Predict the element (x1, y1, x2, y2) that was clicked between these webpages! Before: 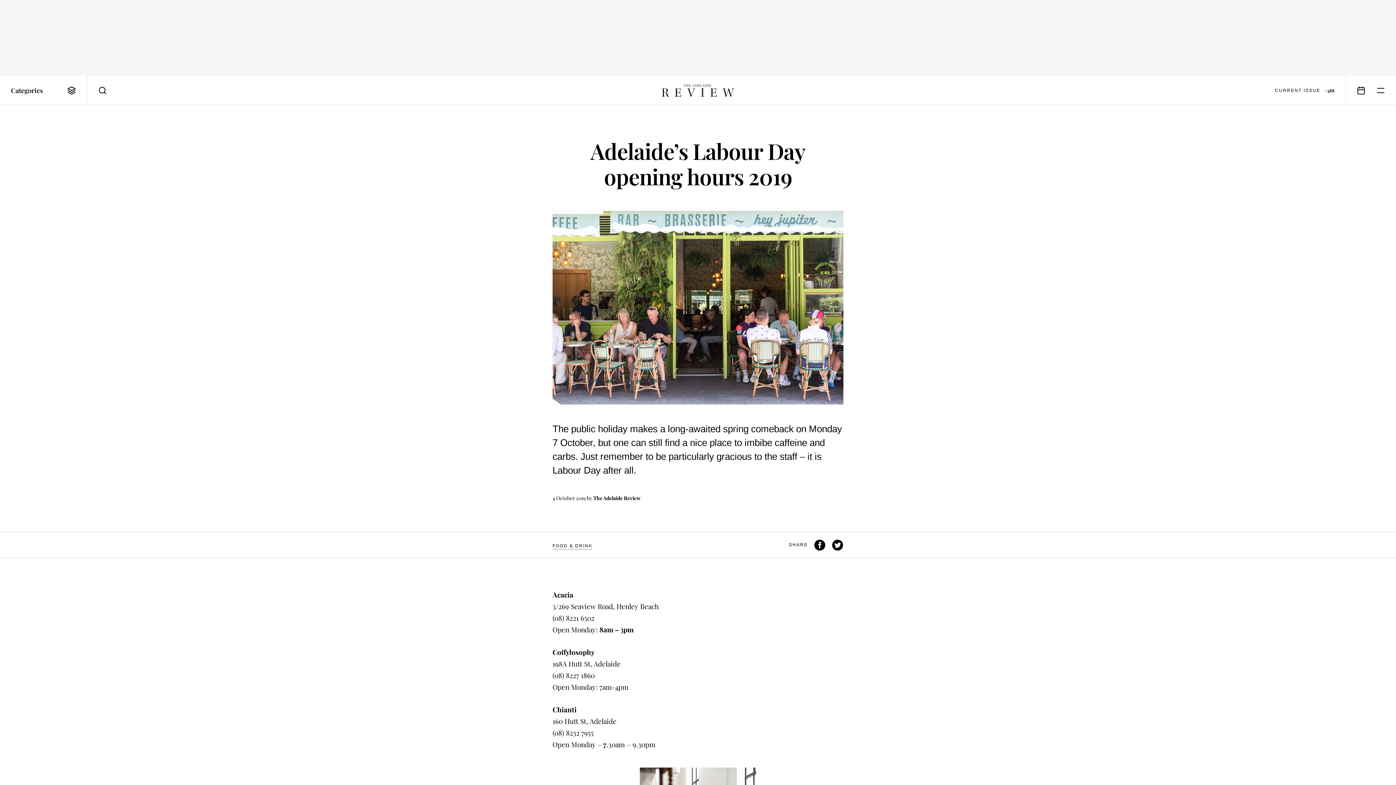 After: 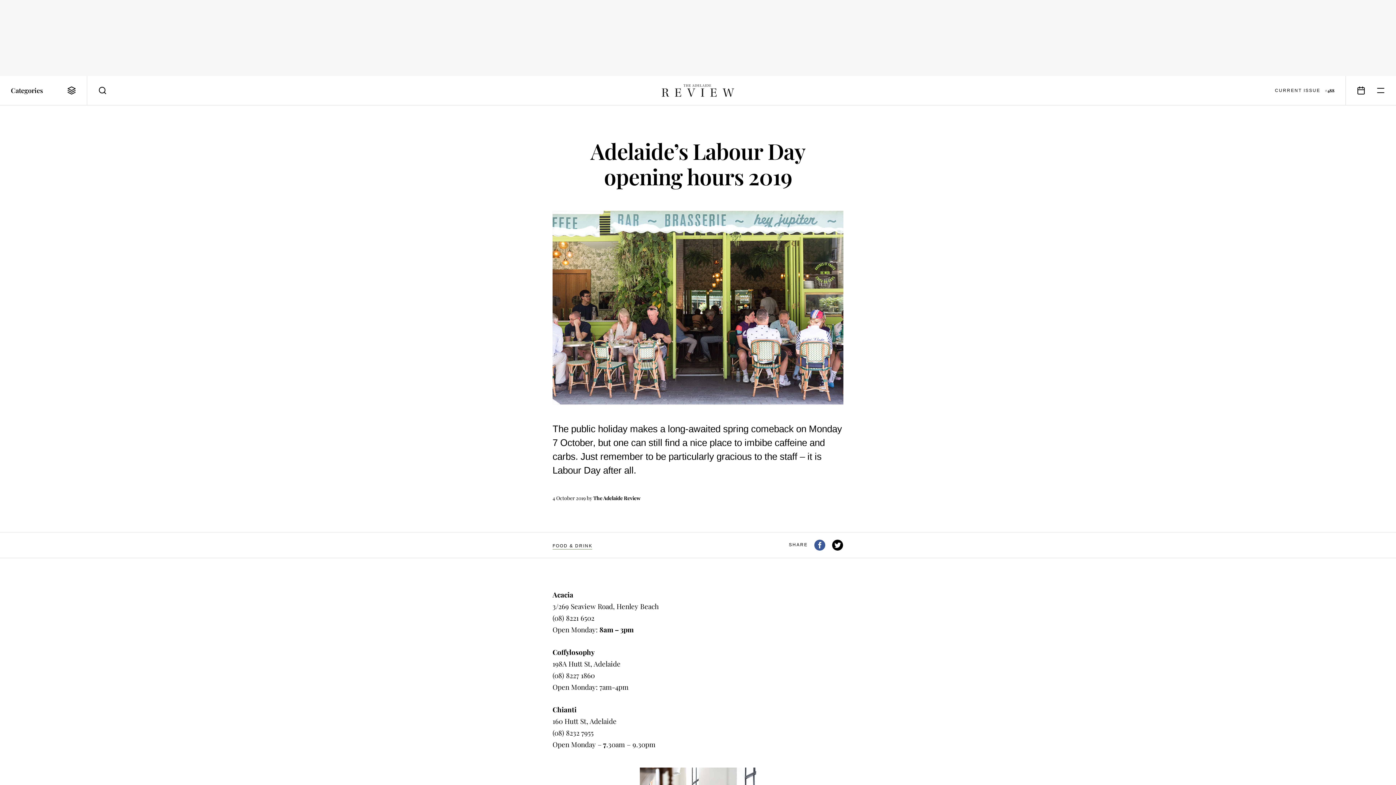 Action: bbox: (814, 539, 825, 551)